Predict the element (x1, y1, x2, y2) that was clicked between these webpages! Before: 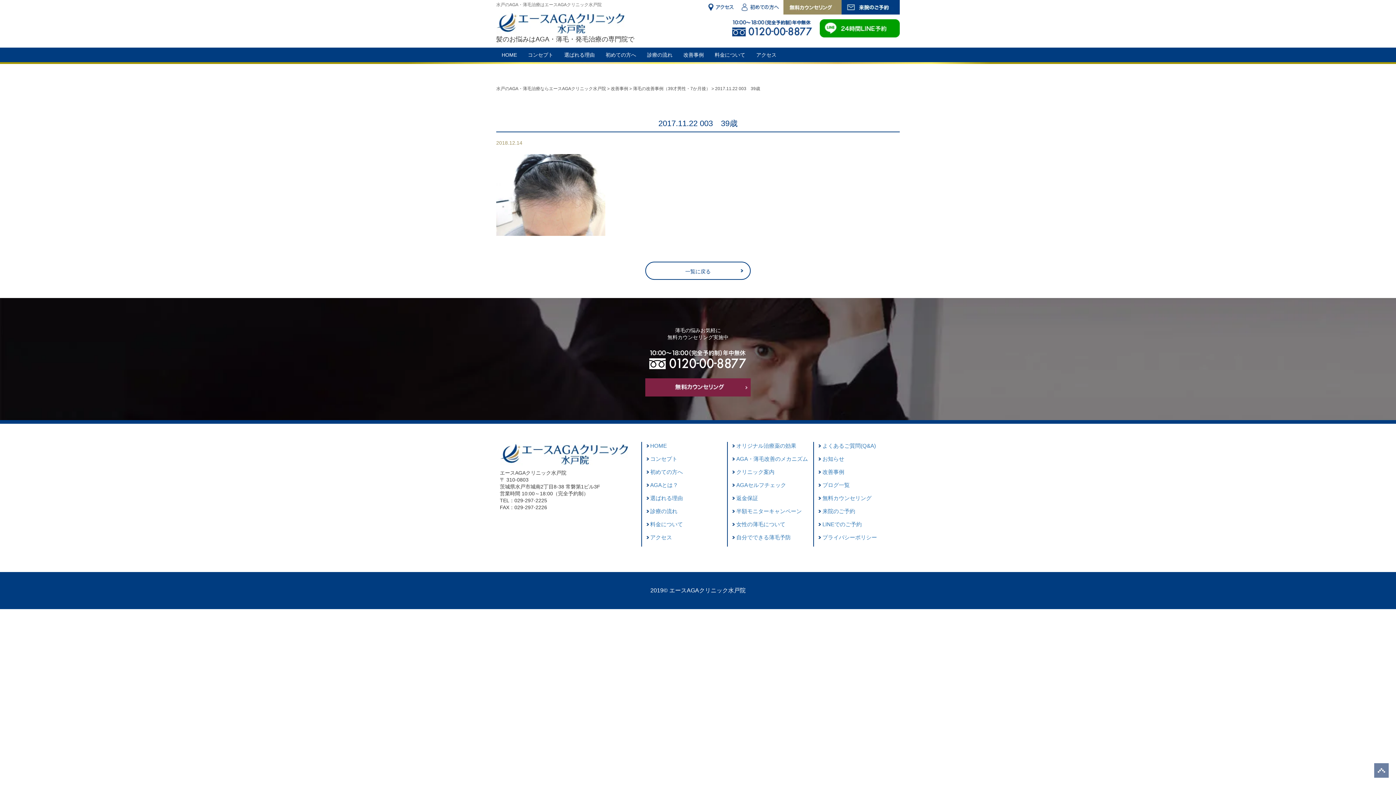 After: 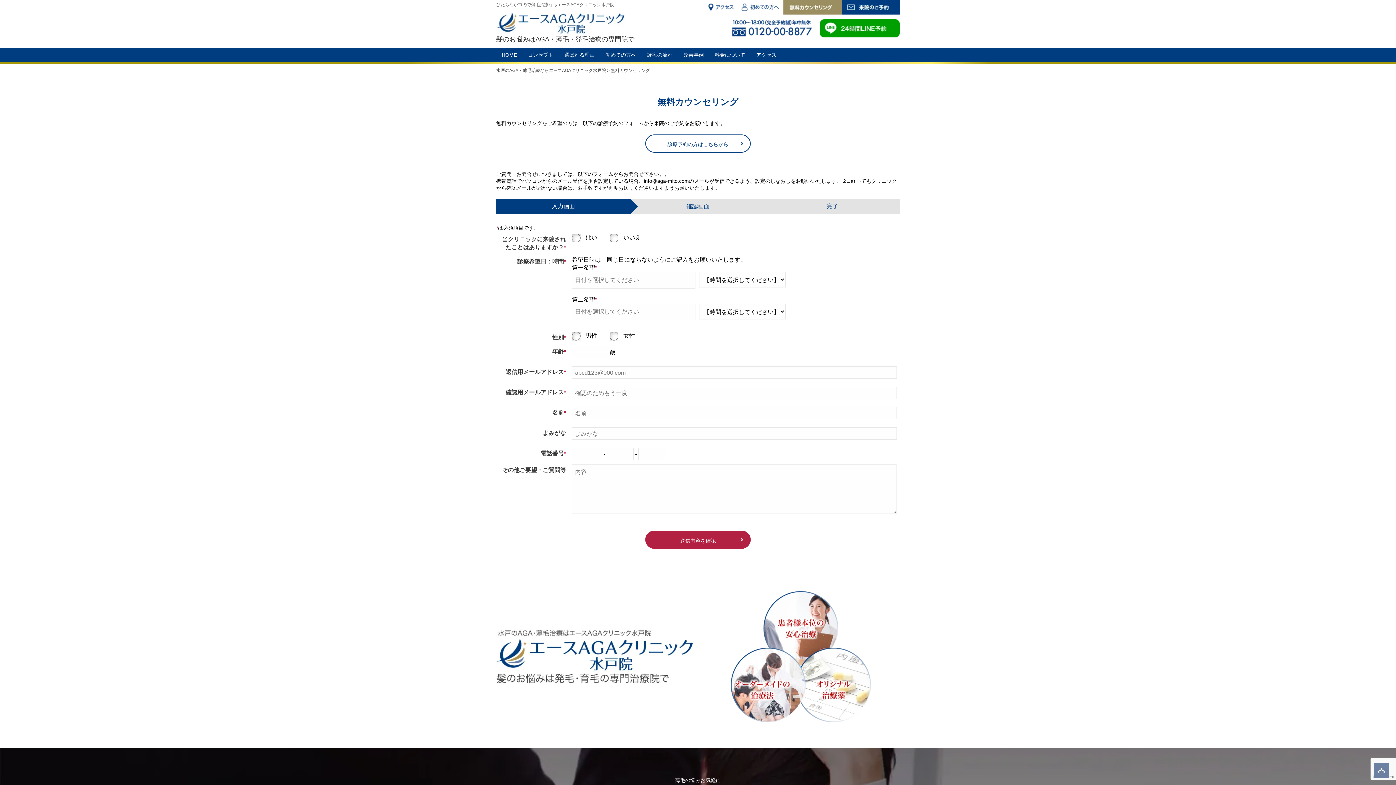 Action: label: 無料カウンセリング bbox: (819, 495, 871, 501)